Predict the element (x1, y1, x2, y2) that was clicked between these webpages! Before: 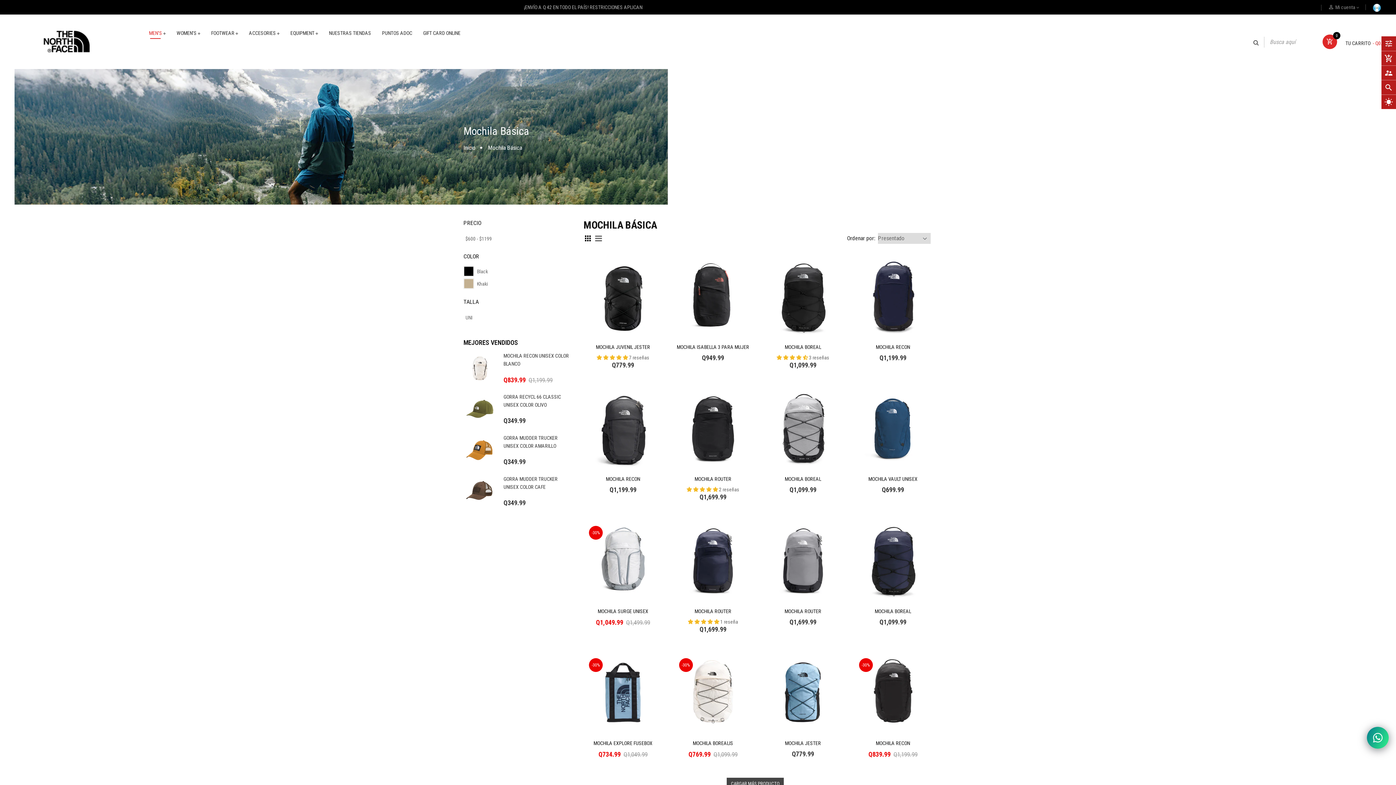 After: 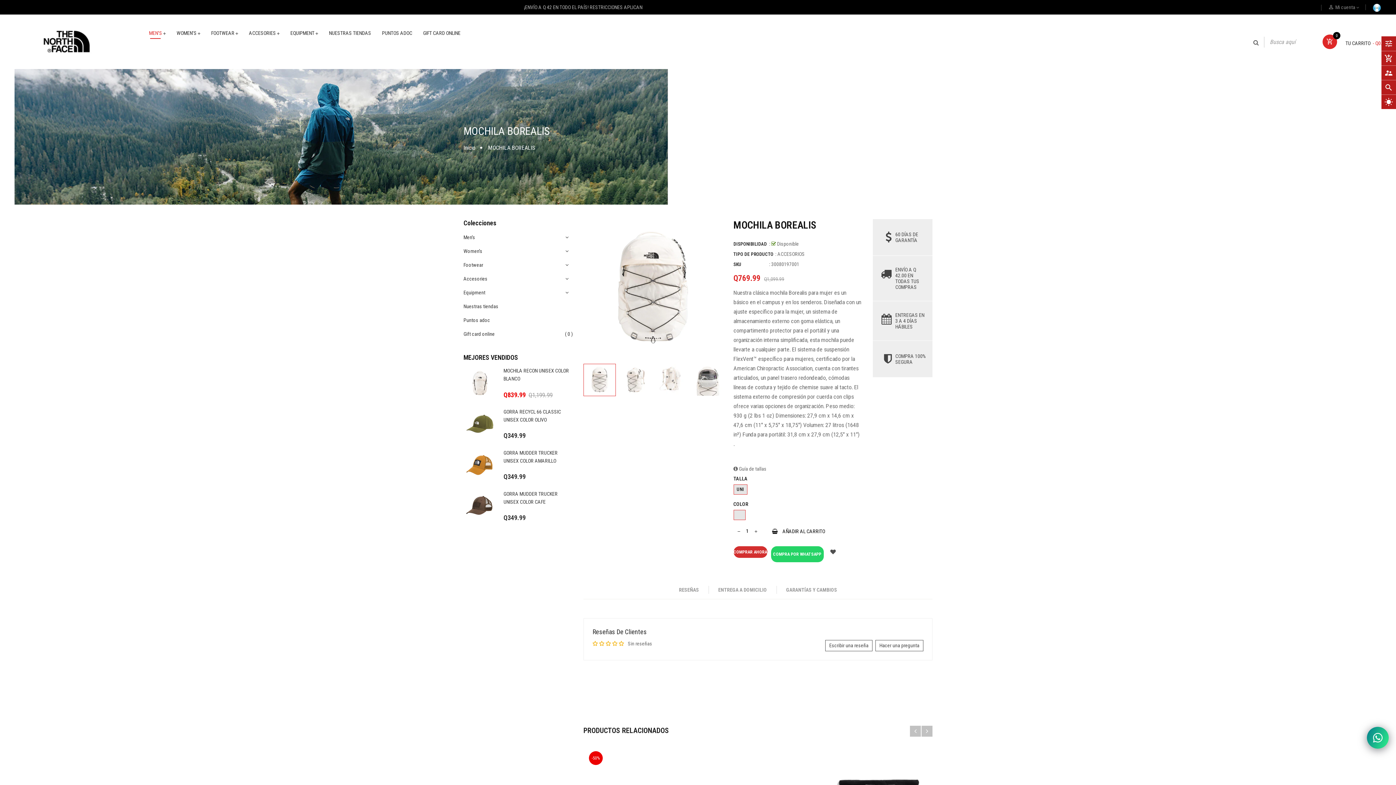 Action: bbox: (693, 740, 733, 746) label: MOCHILA BOREALIS